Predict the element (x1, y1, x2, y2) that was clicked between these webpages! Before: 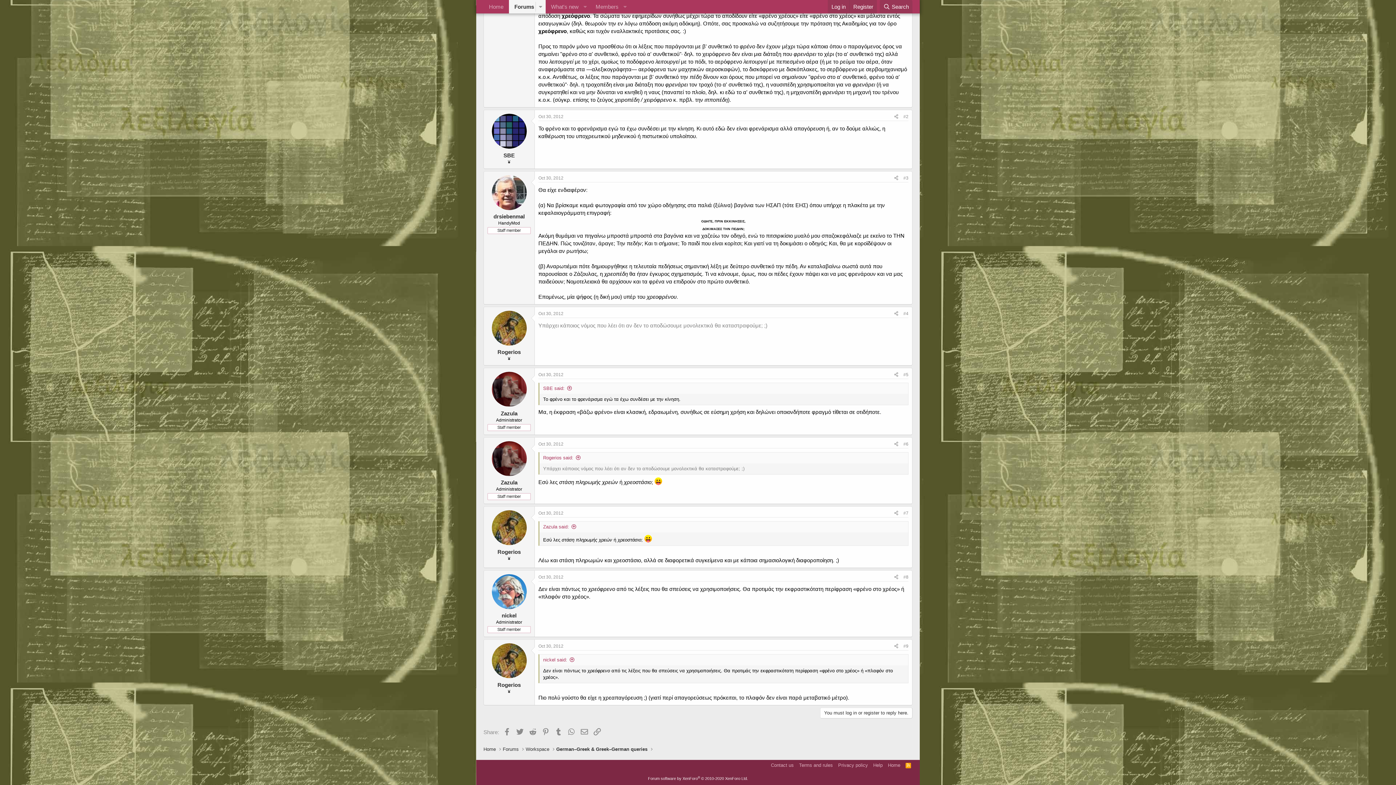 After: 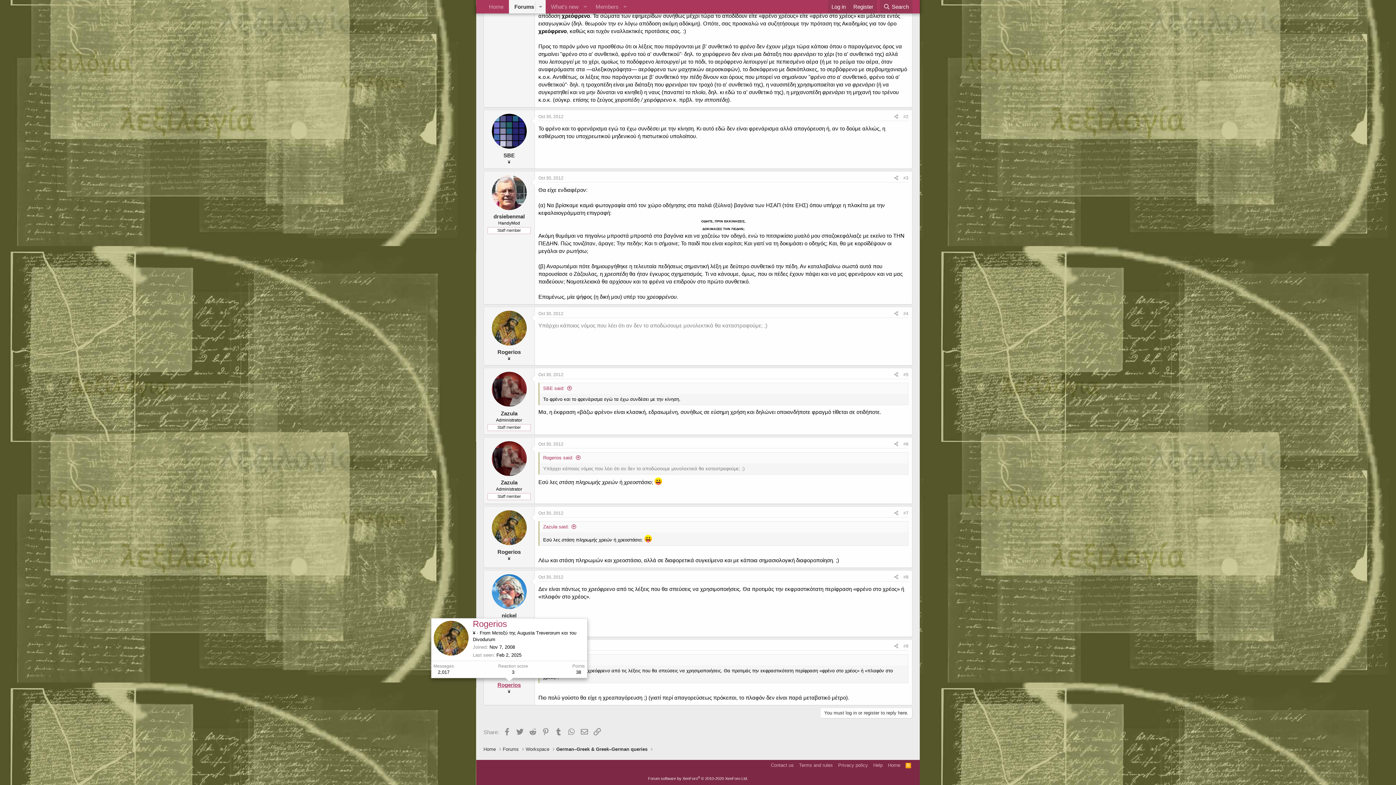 Action: label: Rogerios bbox: (497, 682, 520, 688)